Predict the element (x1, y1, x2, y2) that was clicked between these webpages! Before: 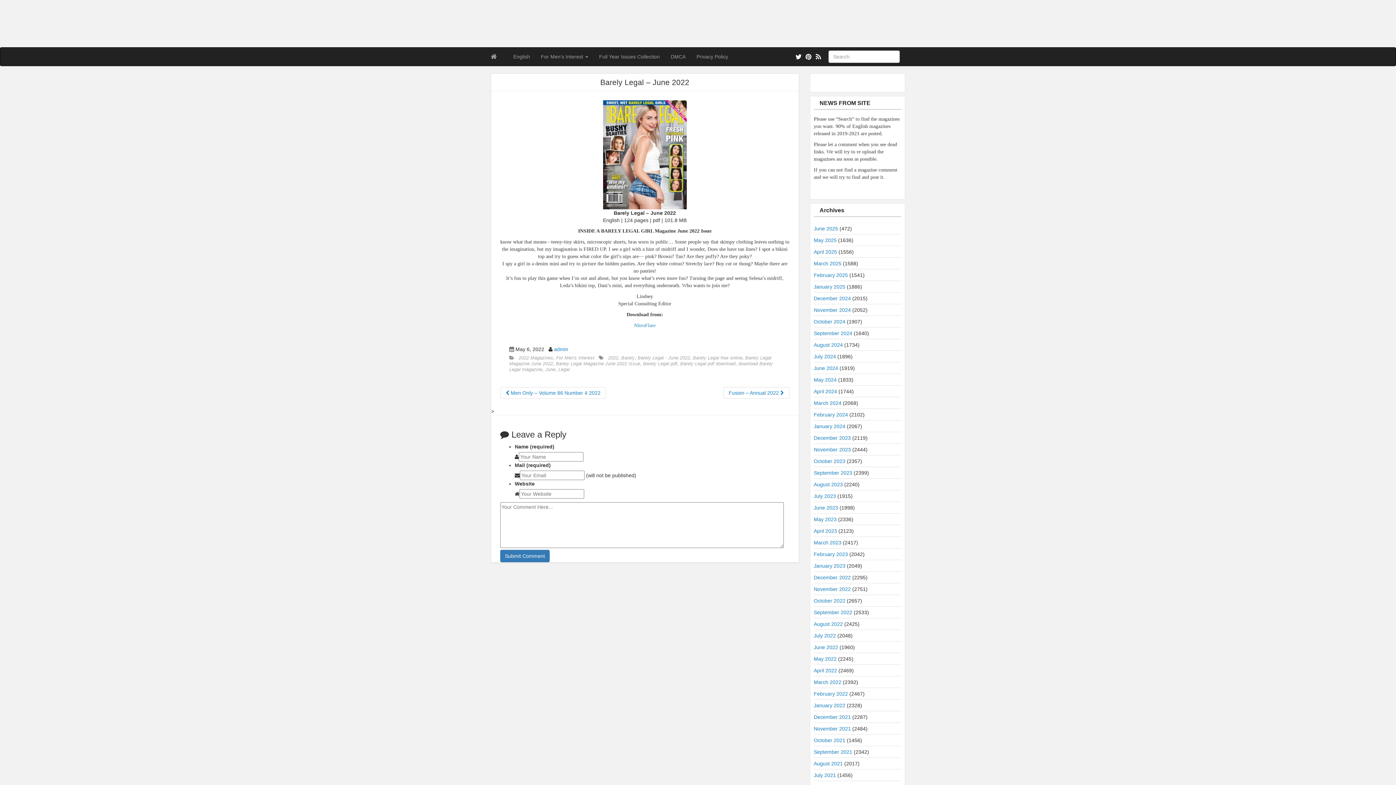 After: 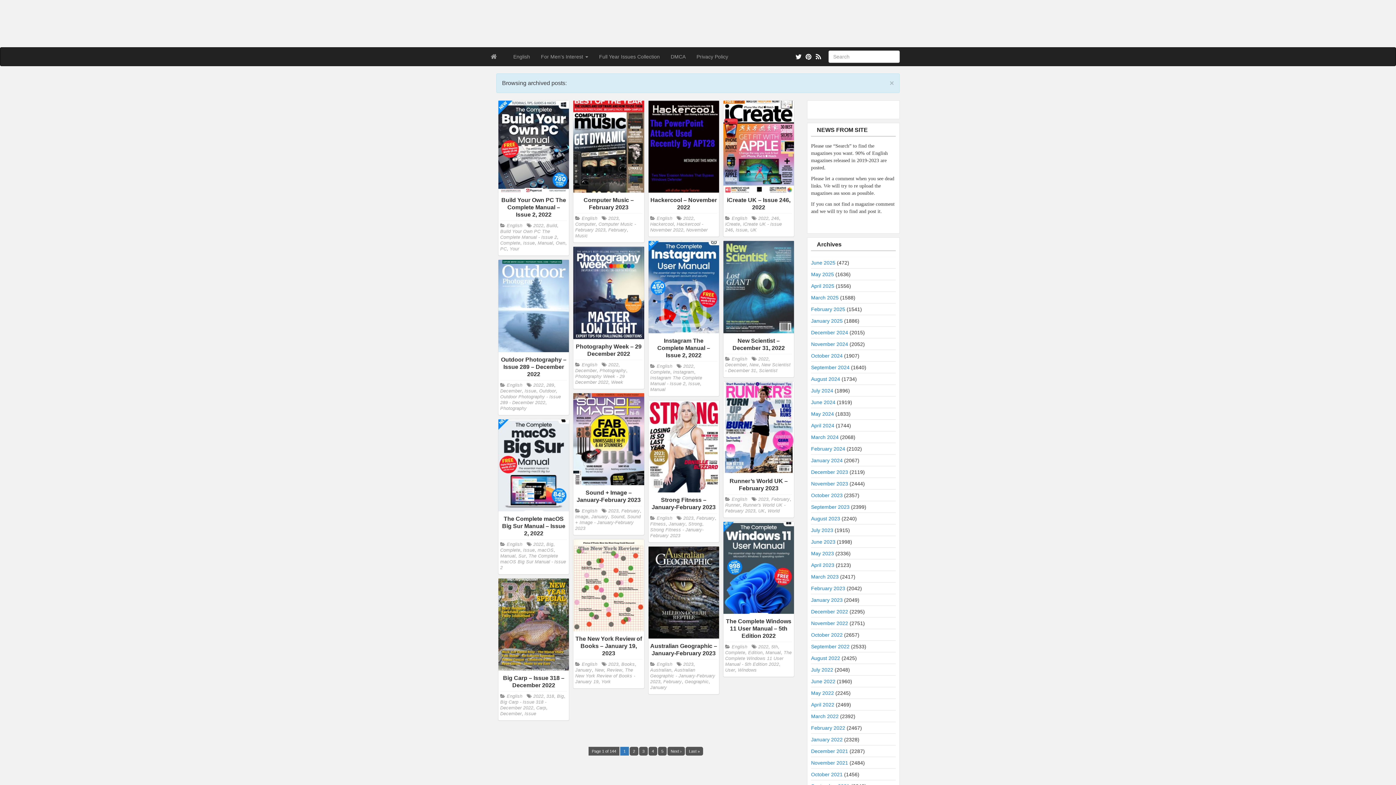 Action: bbox: (814, 574, 851, 580) label: December 2022